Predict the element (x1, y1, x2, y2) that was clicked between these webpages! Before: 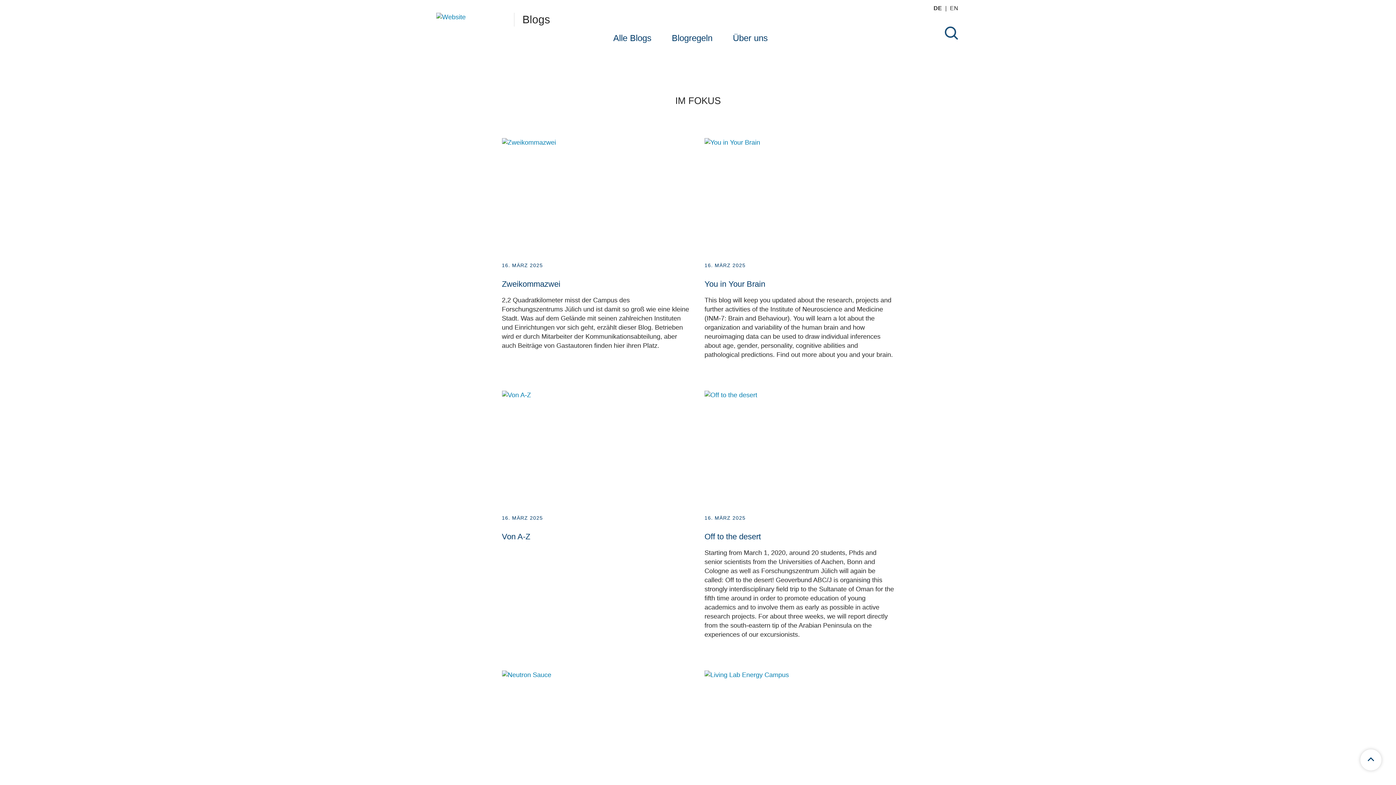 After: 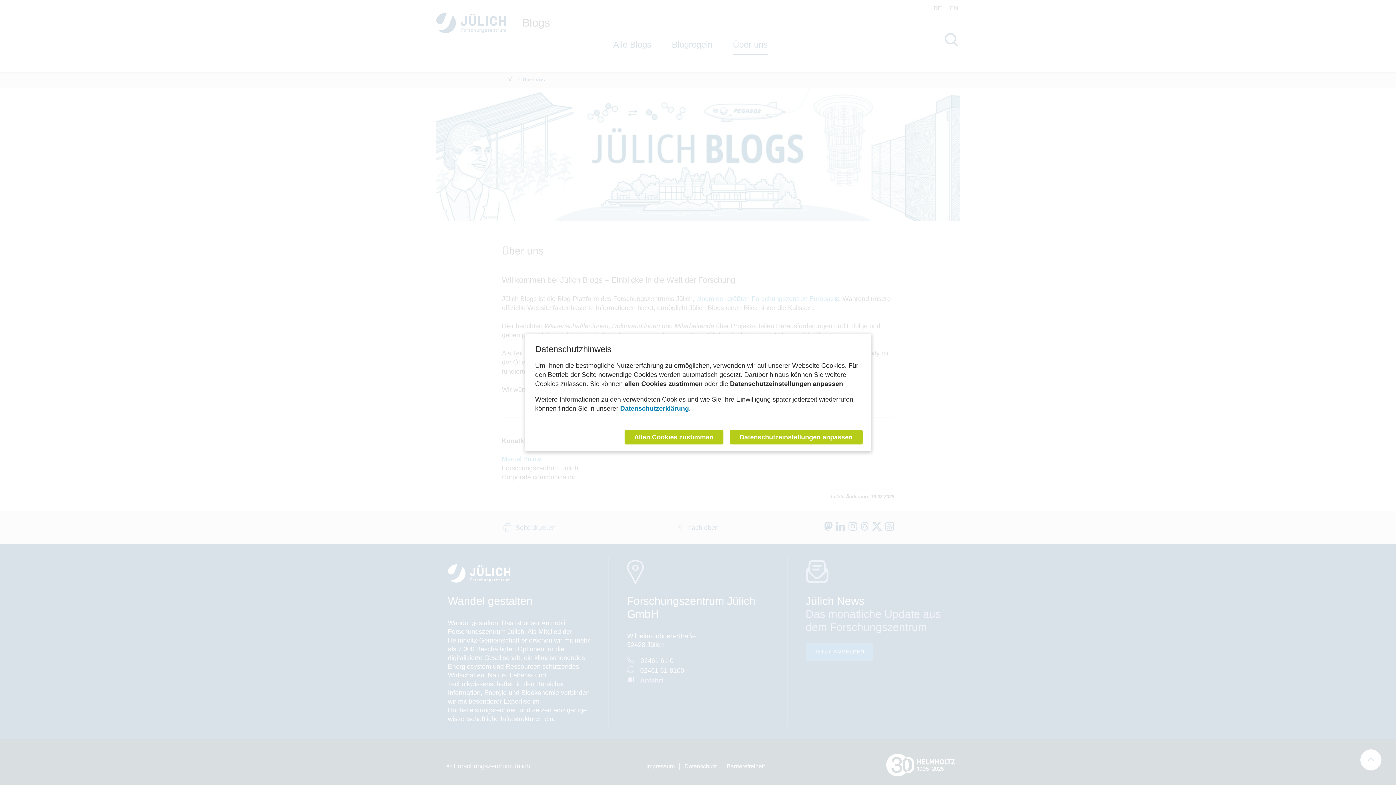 Action: label: Über uns bbox: (722, 26, 778, 51)